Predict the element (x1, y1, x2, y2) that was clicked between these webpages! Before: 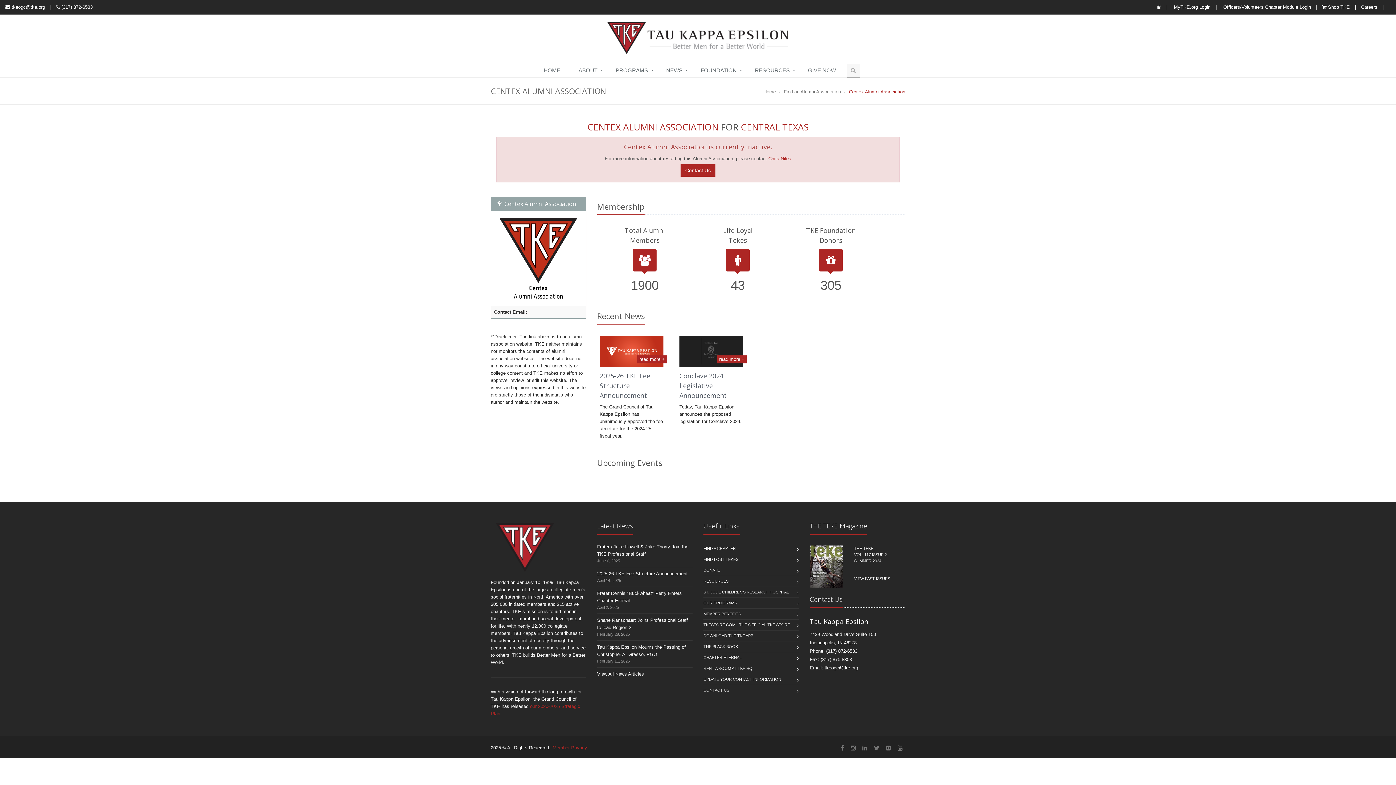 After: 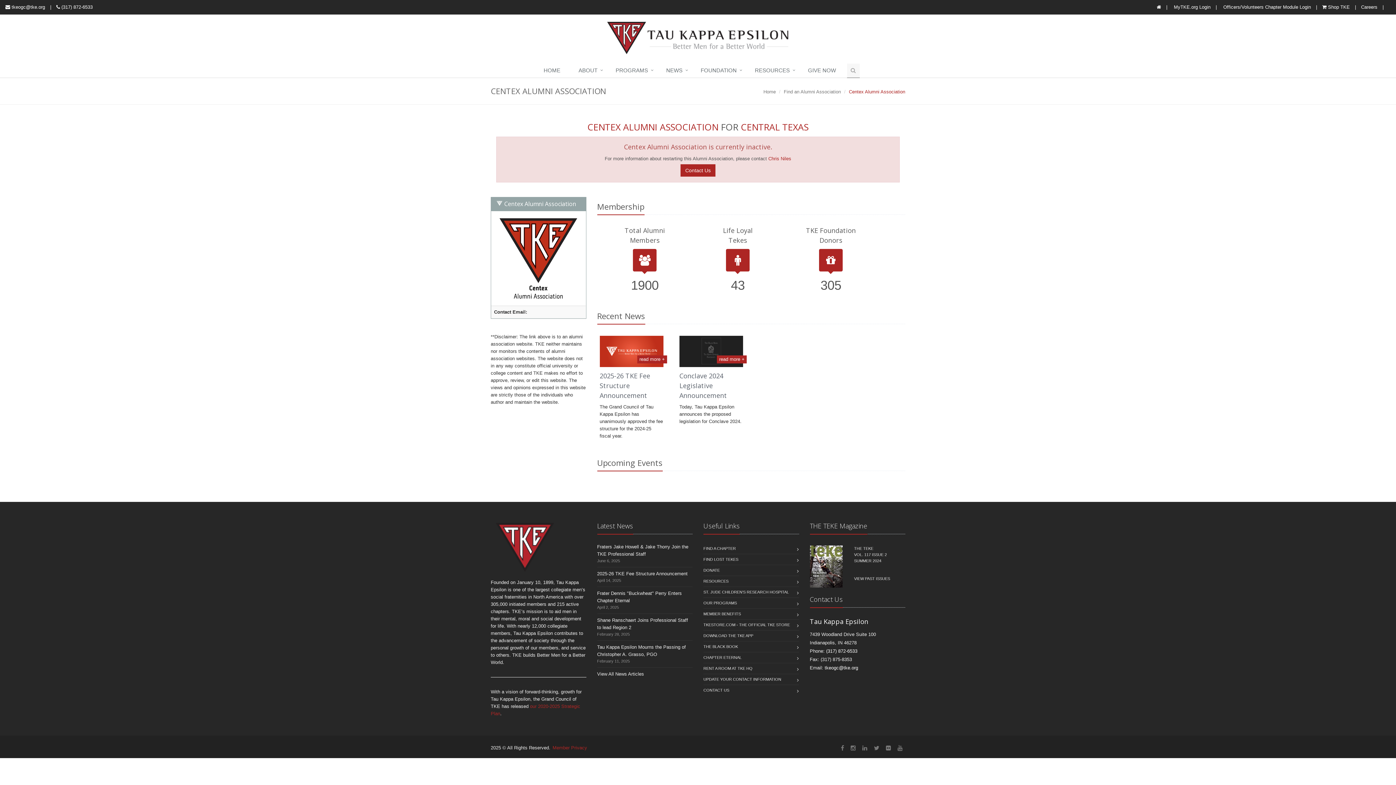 Action: bbox: (5, 4, 45, 9) label:  tkeogc@tke.org